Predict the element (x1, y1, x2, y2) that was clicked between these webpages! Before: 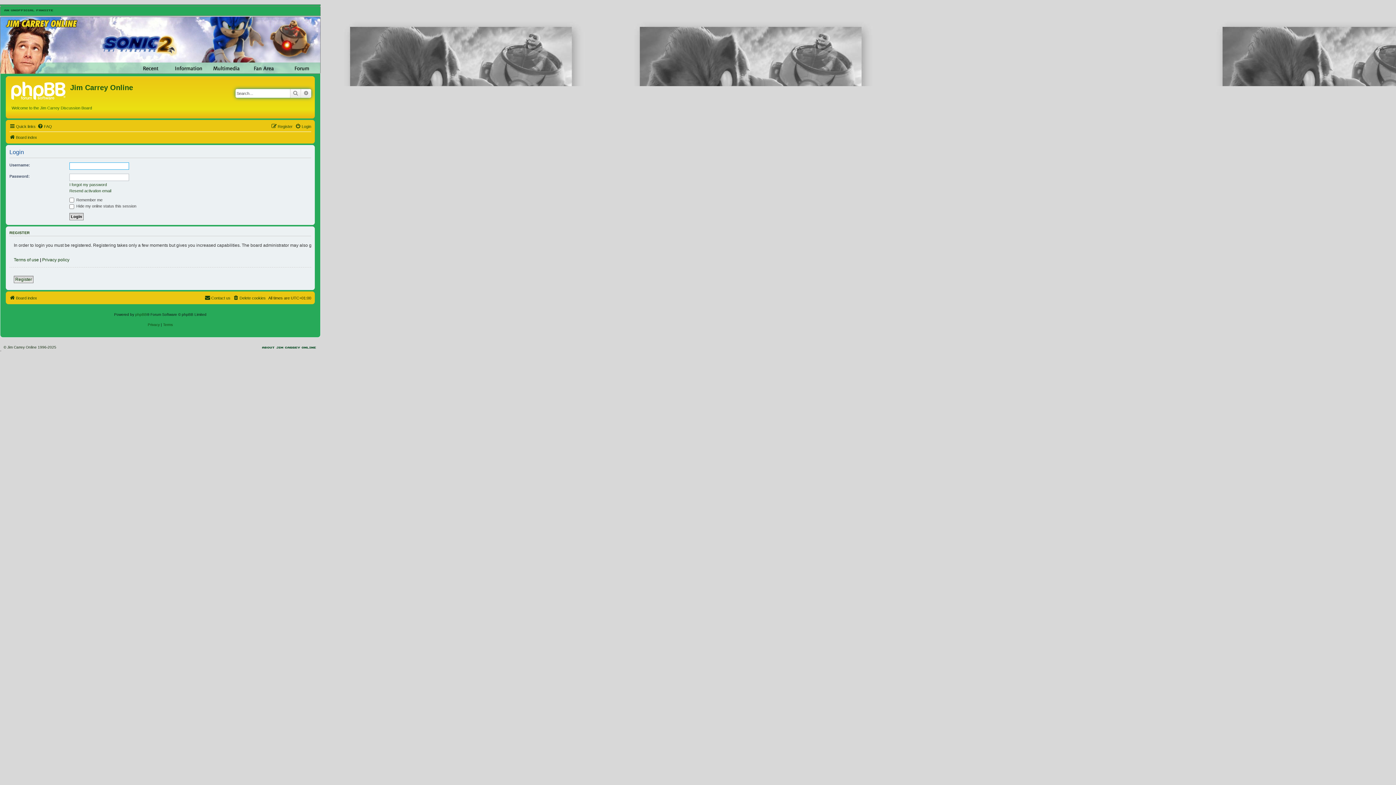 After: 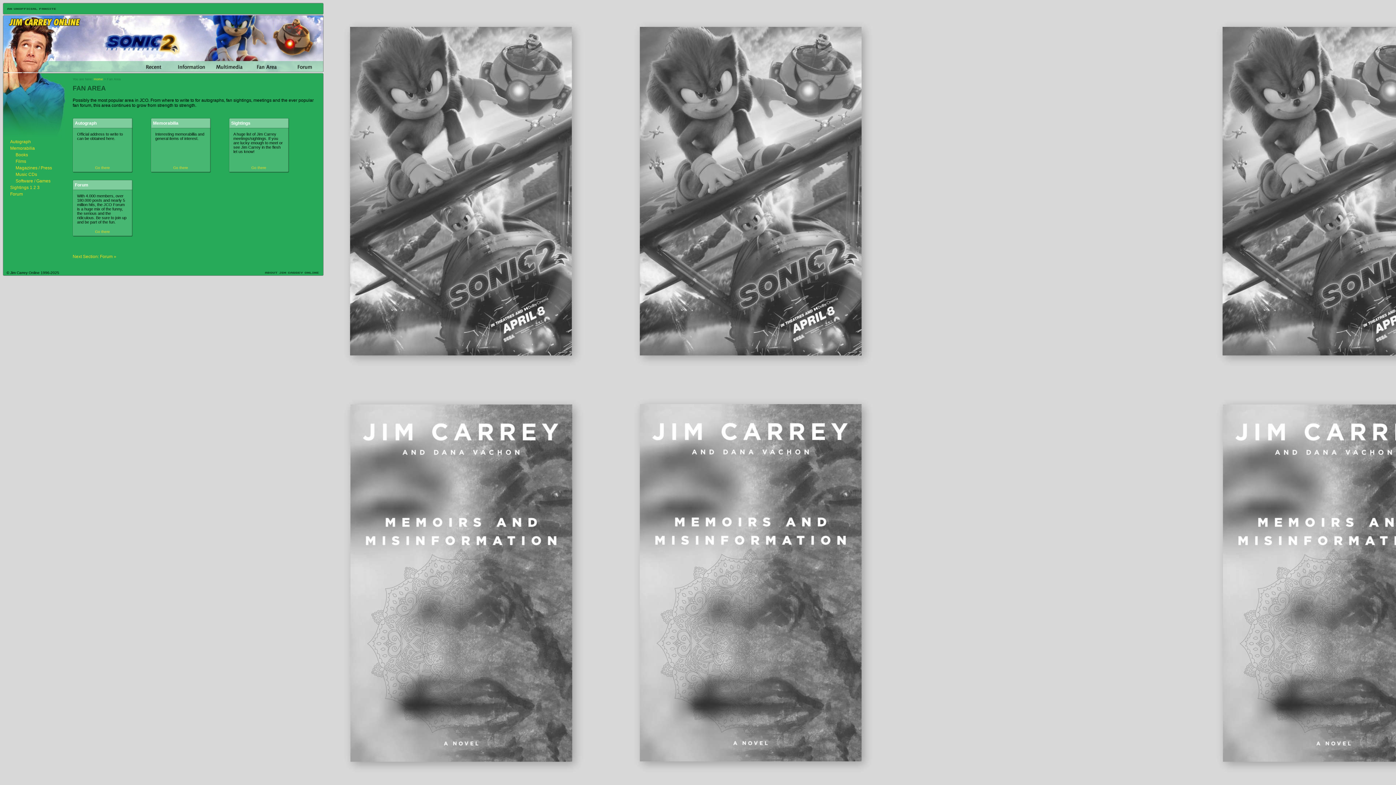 Action: bbox: (253, 62, 293, 73)